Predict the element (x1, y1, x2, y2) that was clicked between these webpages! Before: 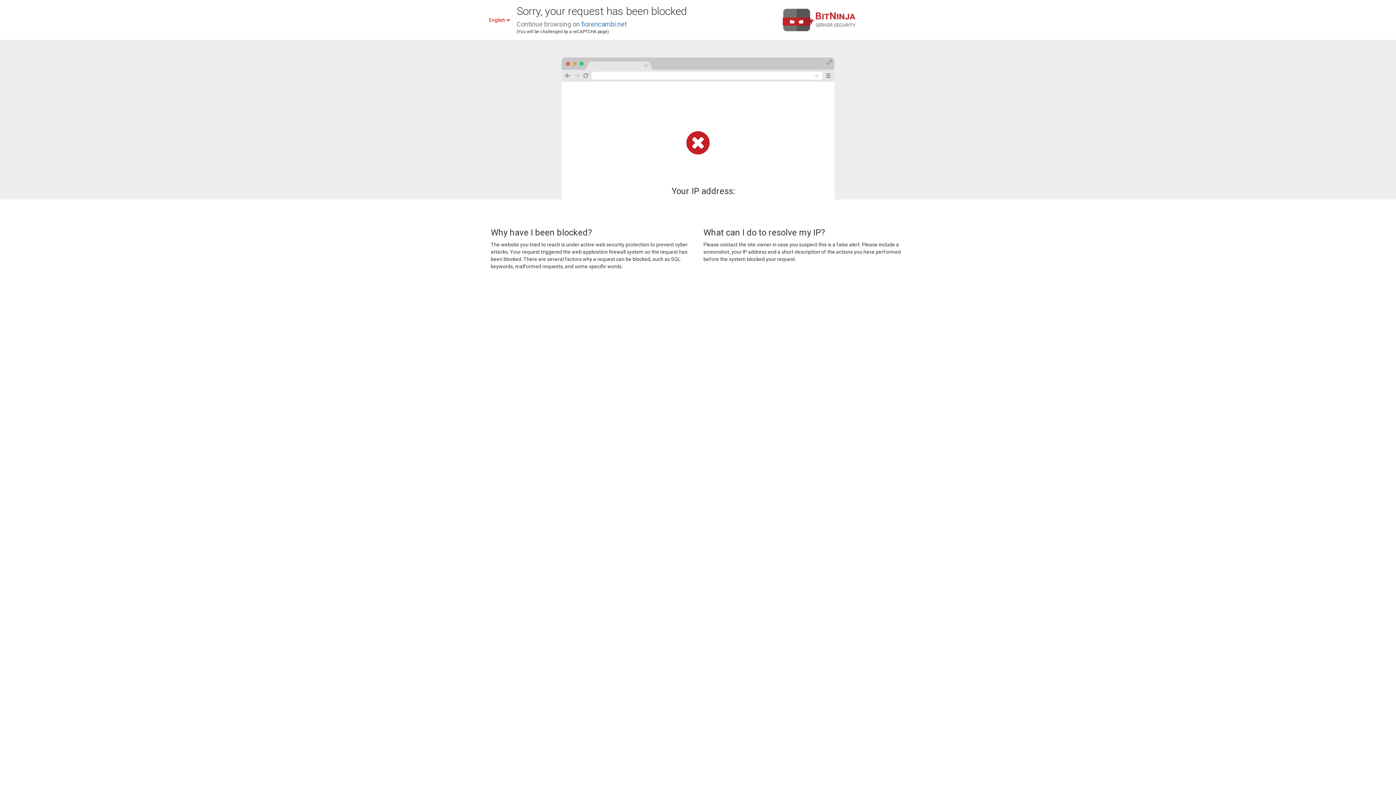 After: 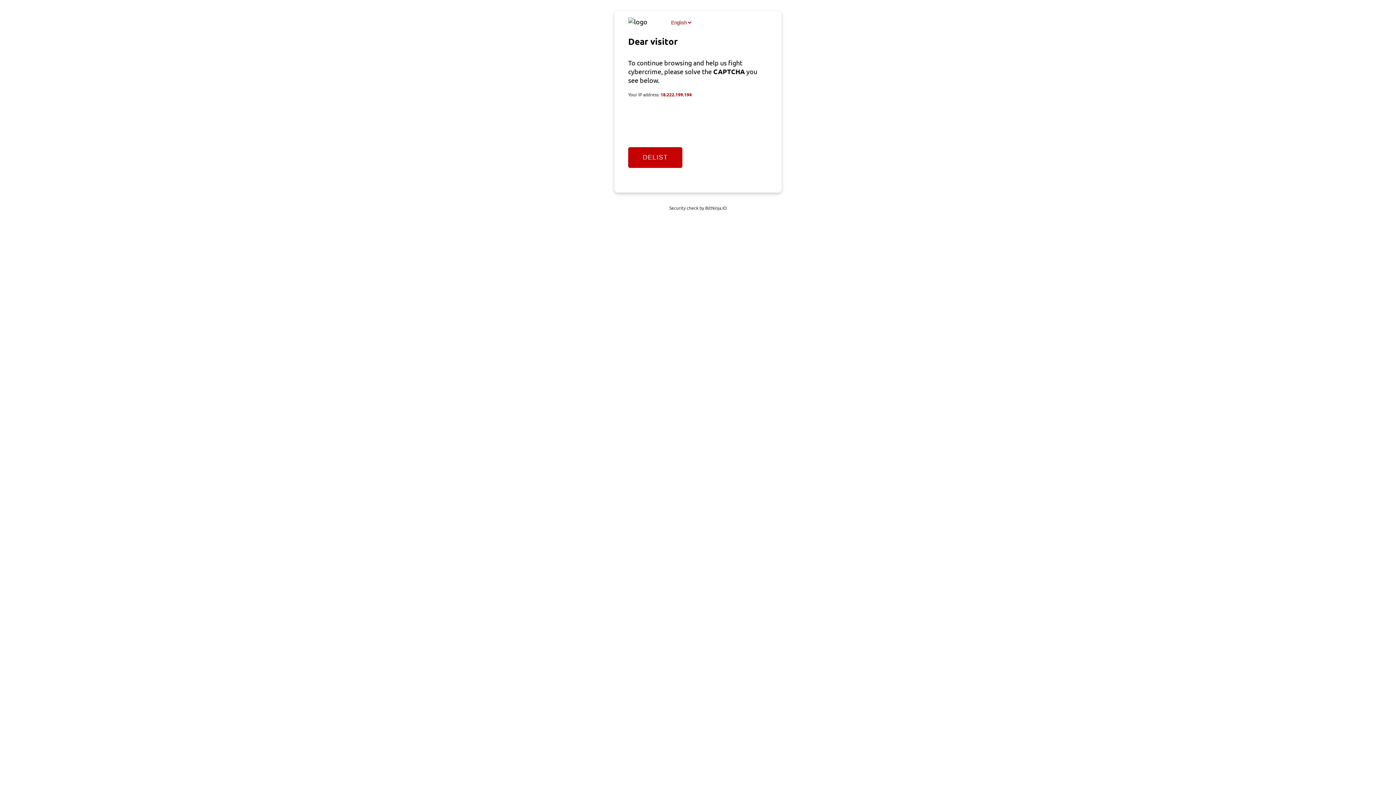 Action: label: fiorericambi.net bbox: (581, 20, 626, 28)